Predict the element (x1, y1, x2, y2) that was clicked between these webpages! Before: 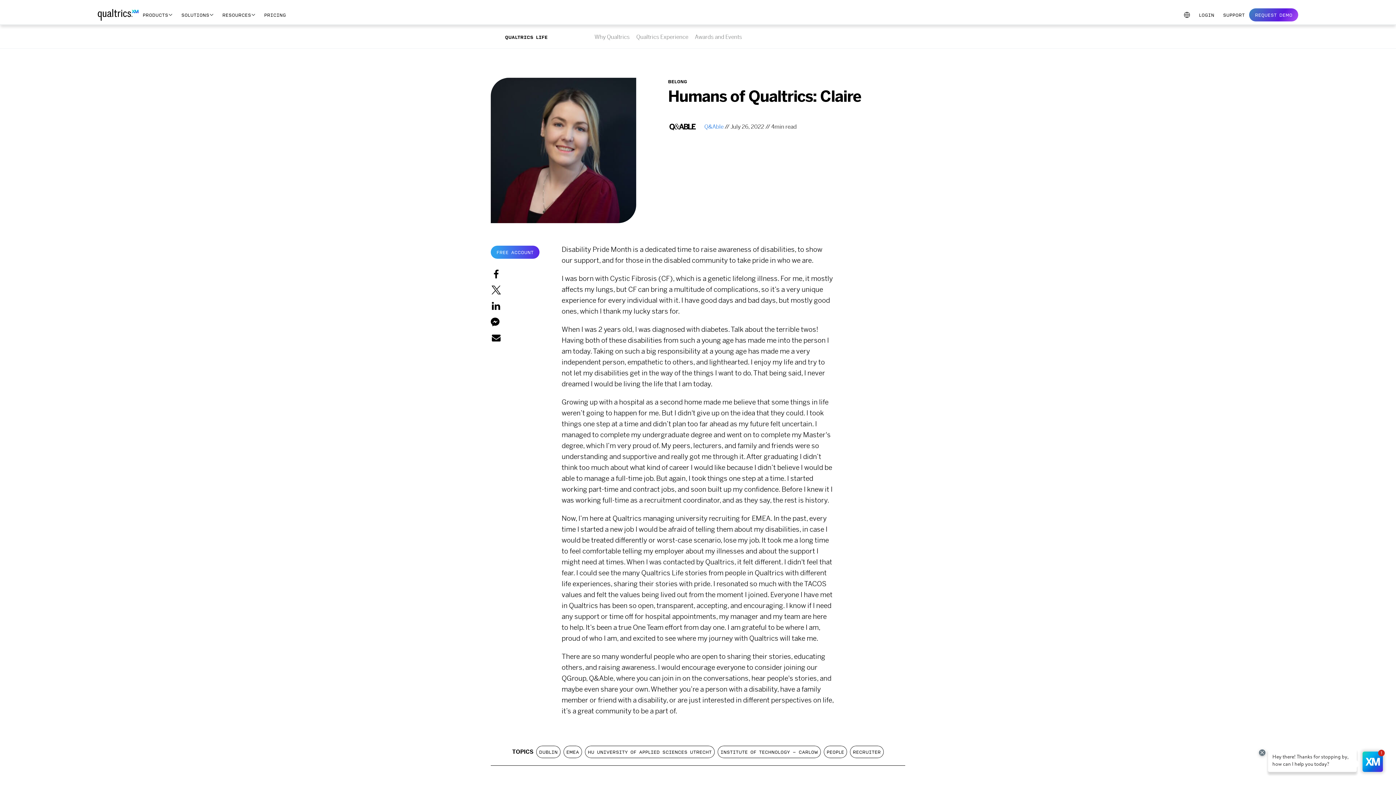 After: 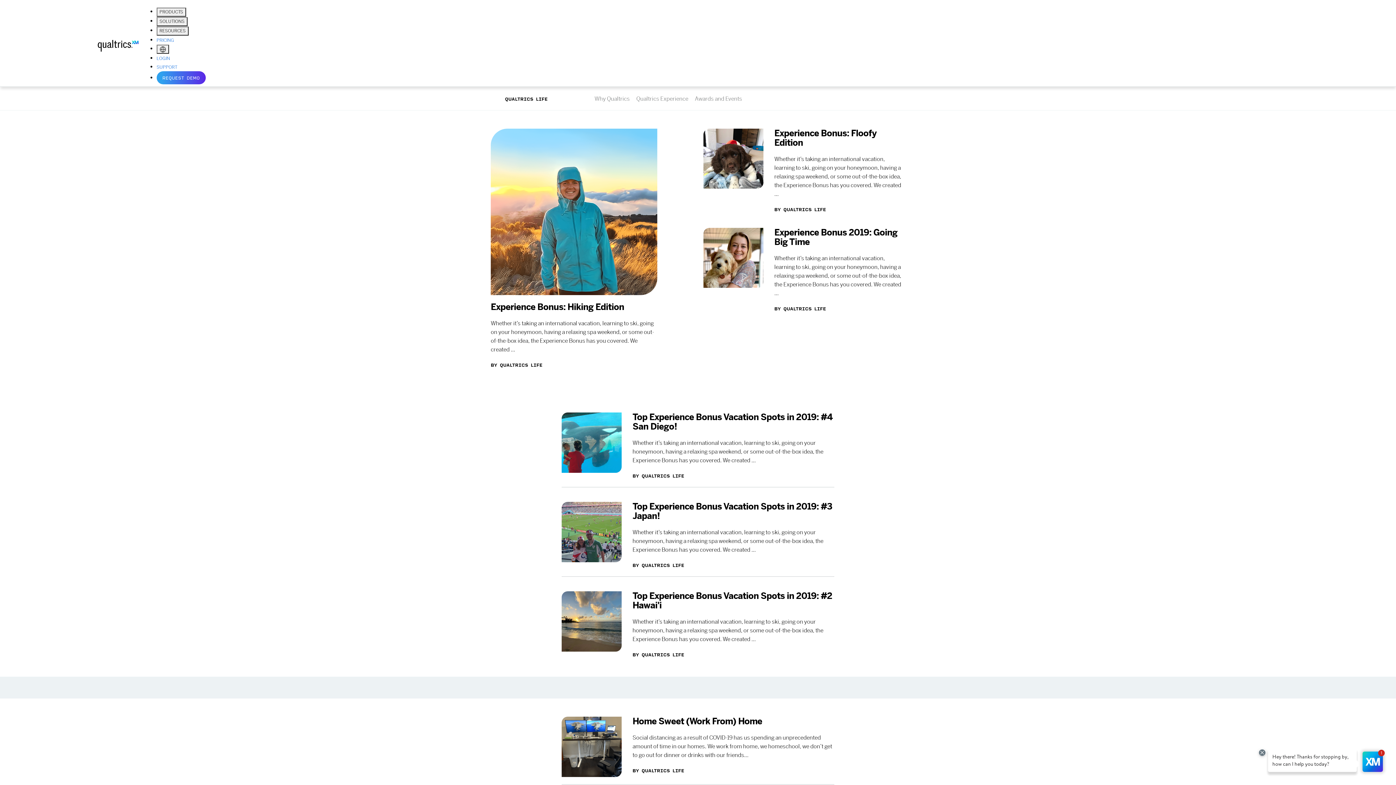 Action: label: Qualtrics Experience bbox: (633, 28, 691, 45)